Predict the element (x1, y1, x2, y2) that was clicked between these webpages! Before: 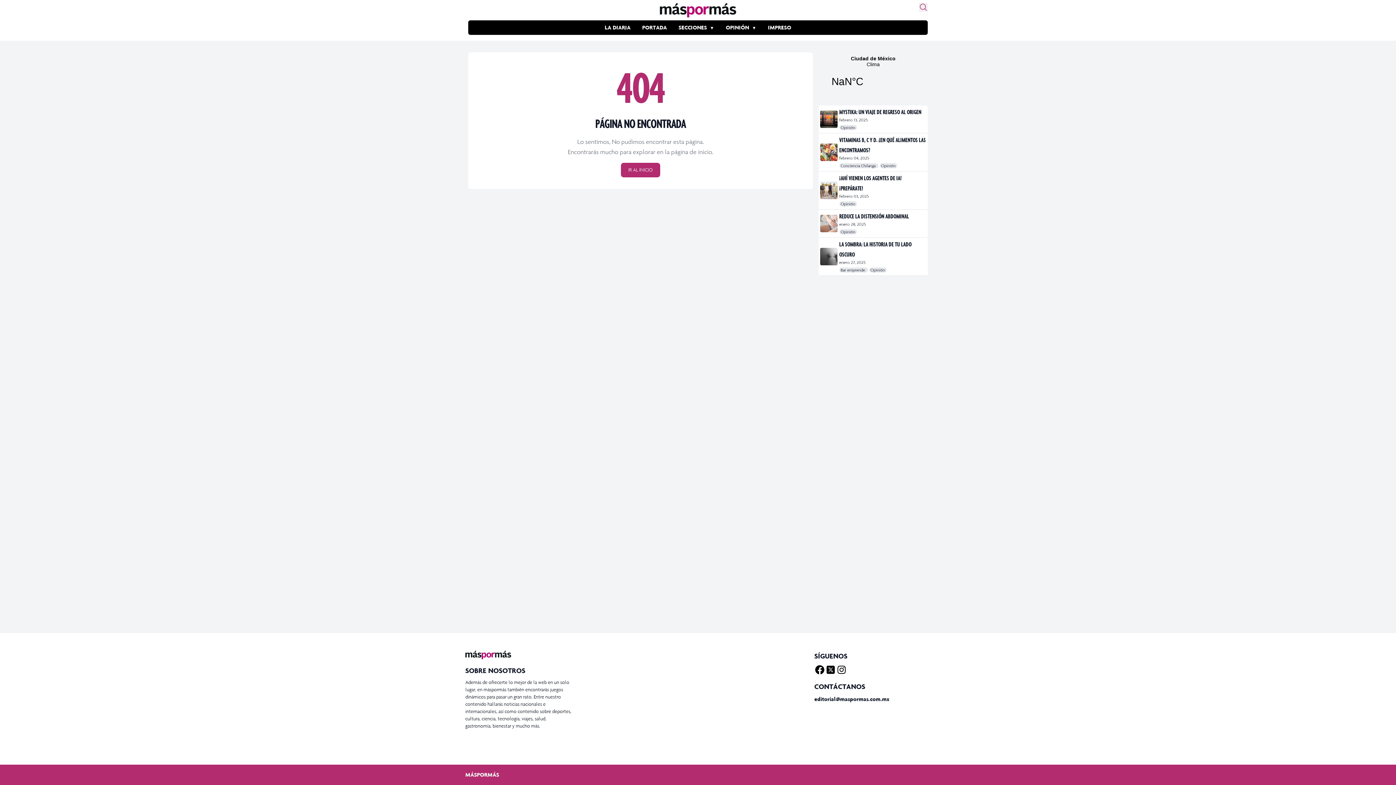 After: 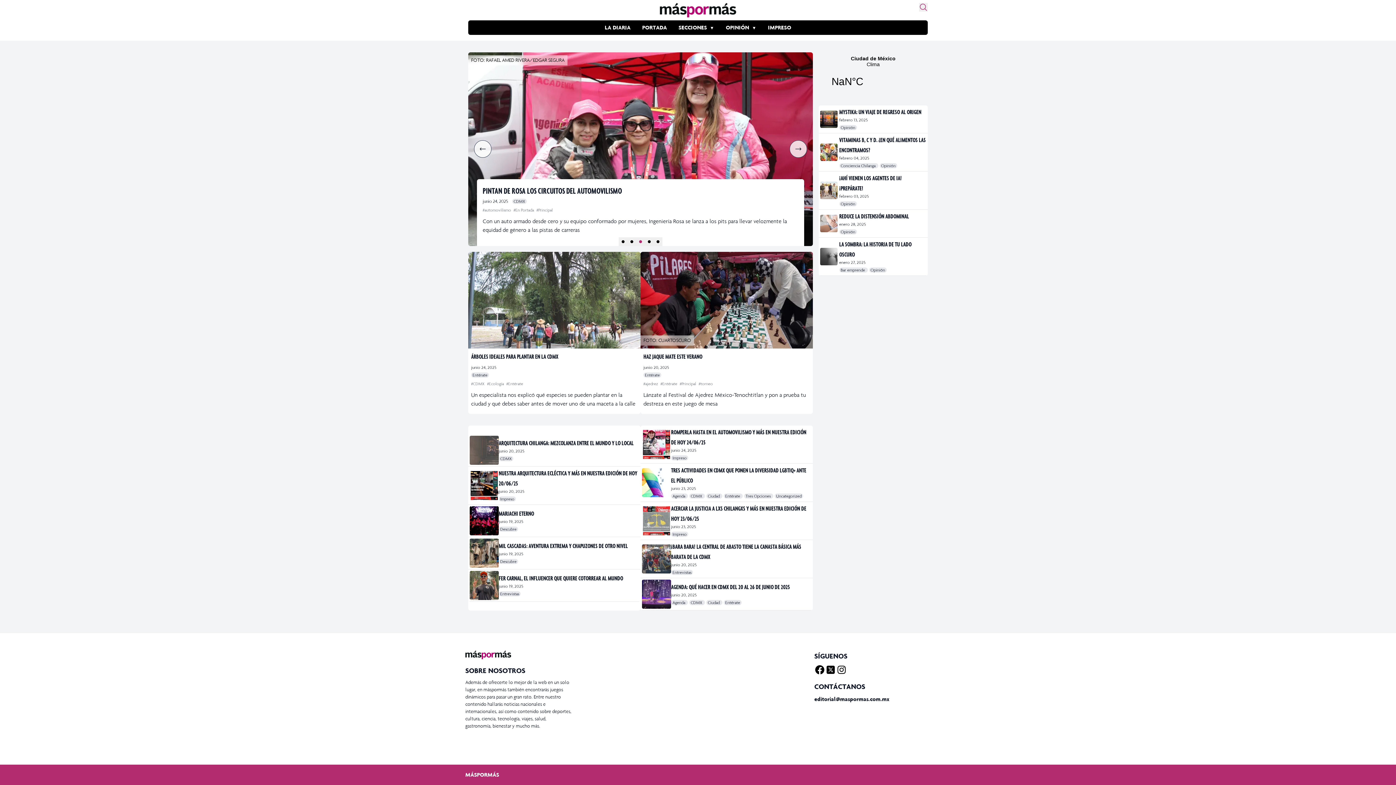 Action: bbox: (465, 770, 499, 779) label: MÁSPORMÁS